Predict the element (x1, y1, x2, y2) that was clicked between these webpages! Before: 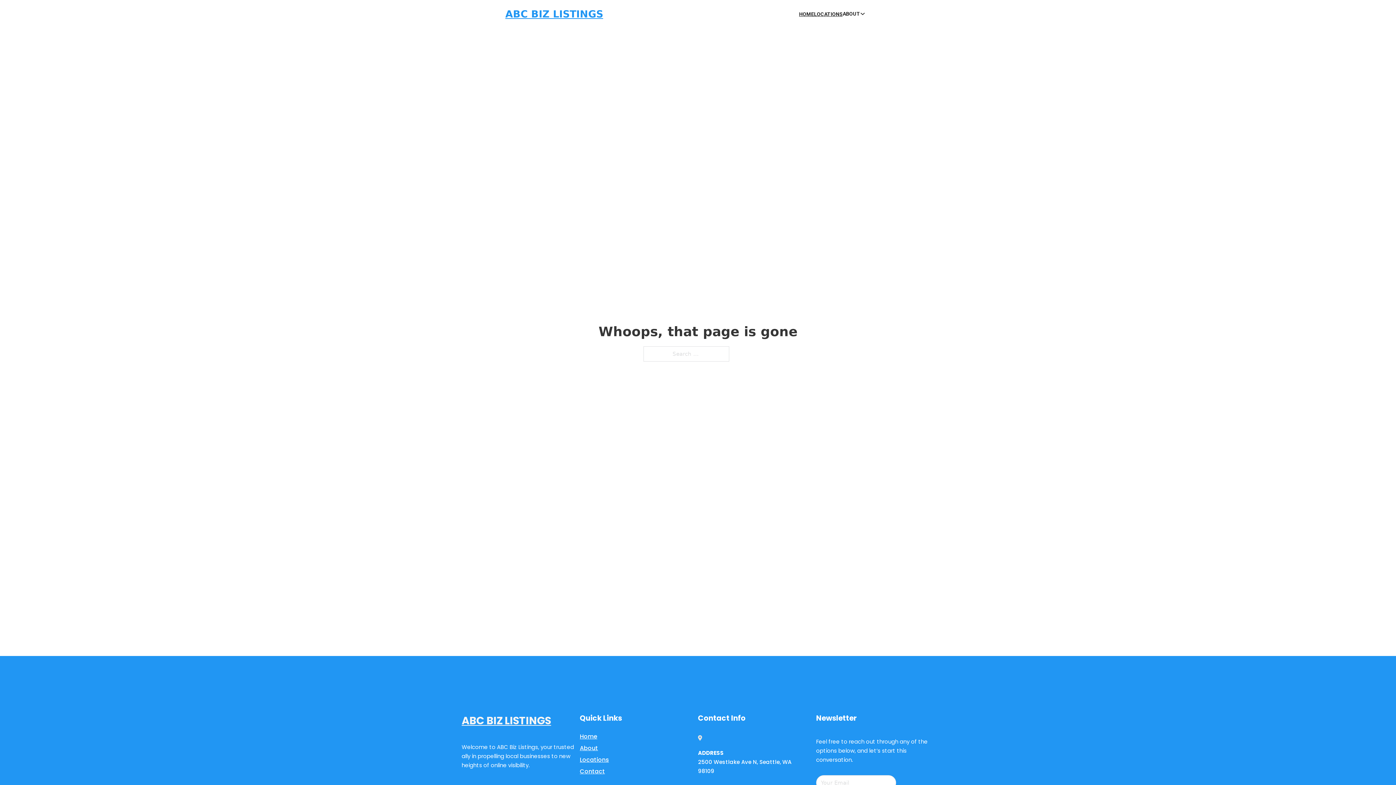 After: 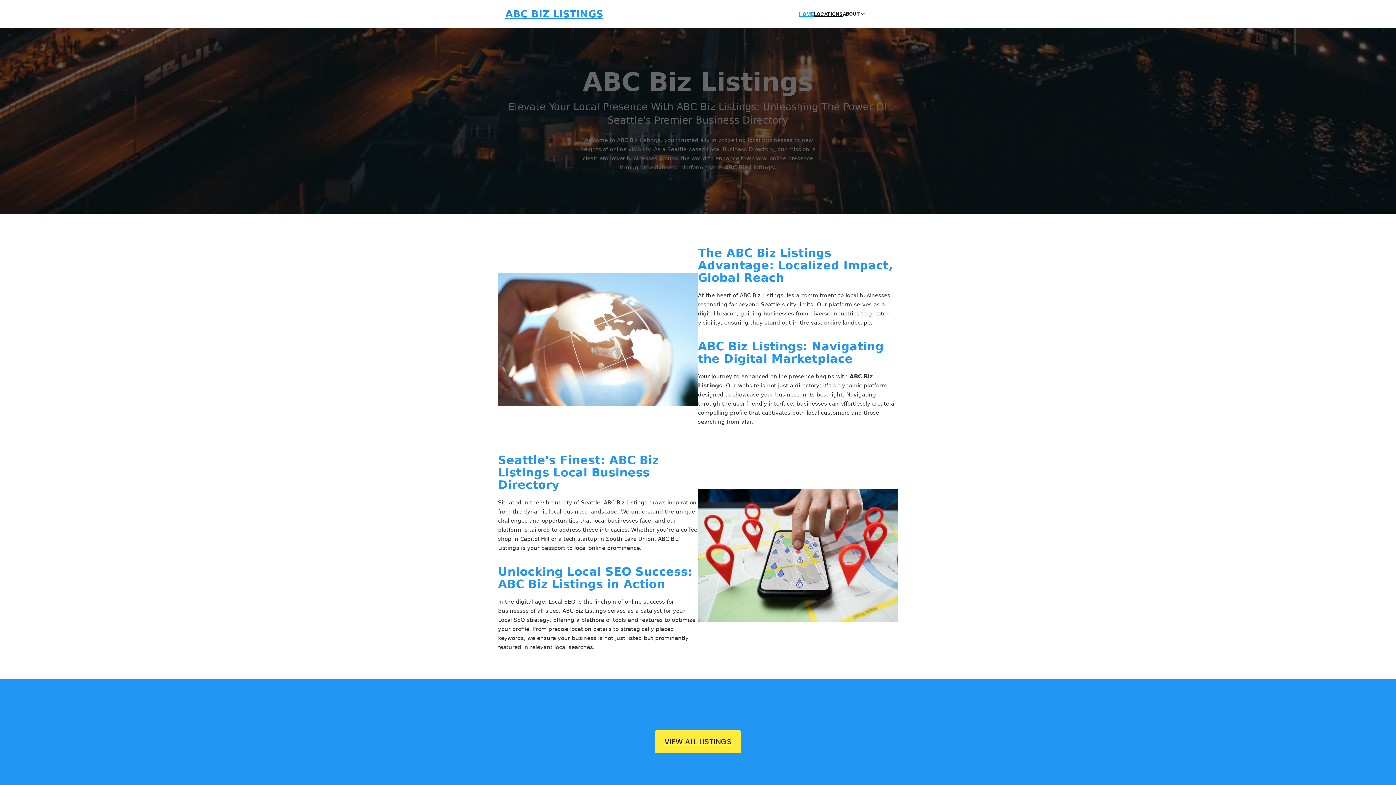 Action: bbox: (799, 10, 814, 18) label: HOME